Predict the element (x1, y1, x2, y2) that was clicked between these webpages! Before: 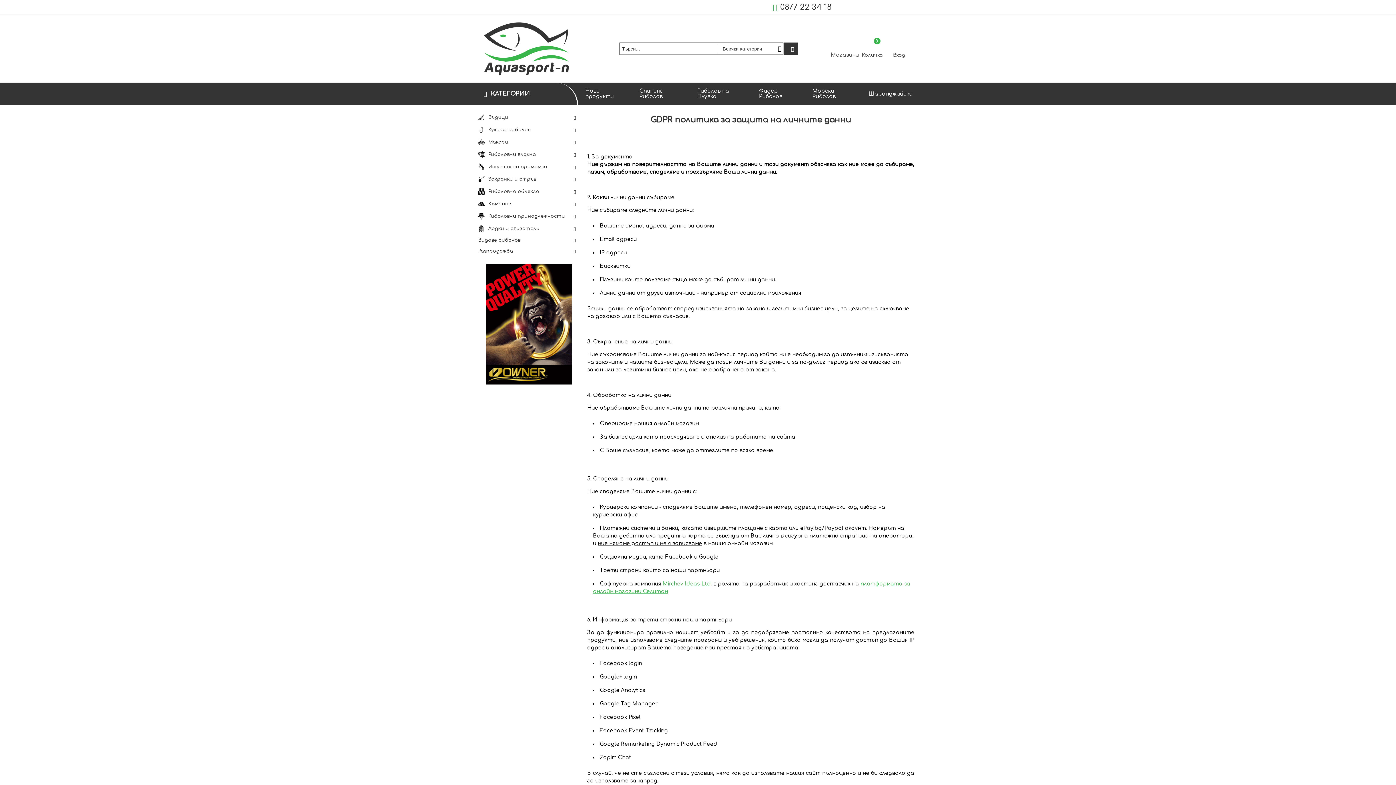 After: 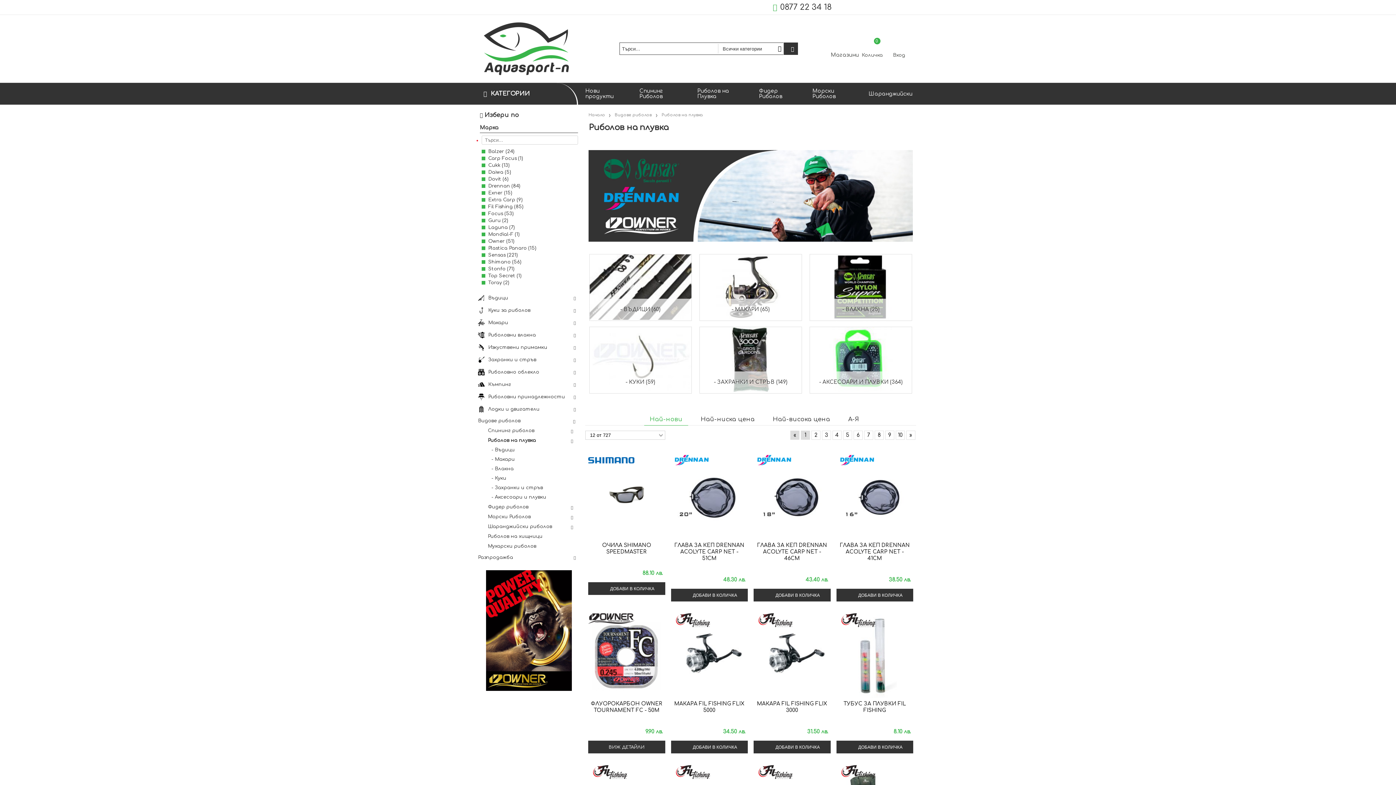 Action: bbox: (690, 82, 751, 104) label: Риболов на Плувка